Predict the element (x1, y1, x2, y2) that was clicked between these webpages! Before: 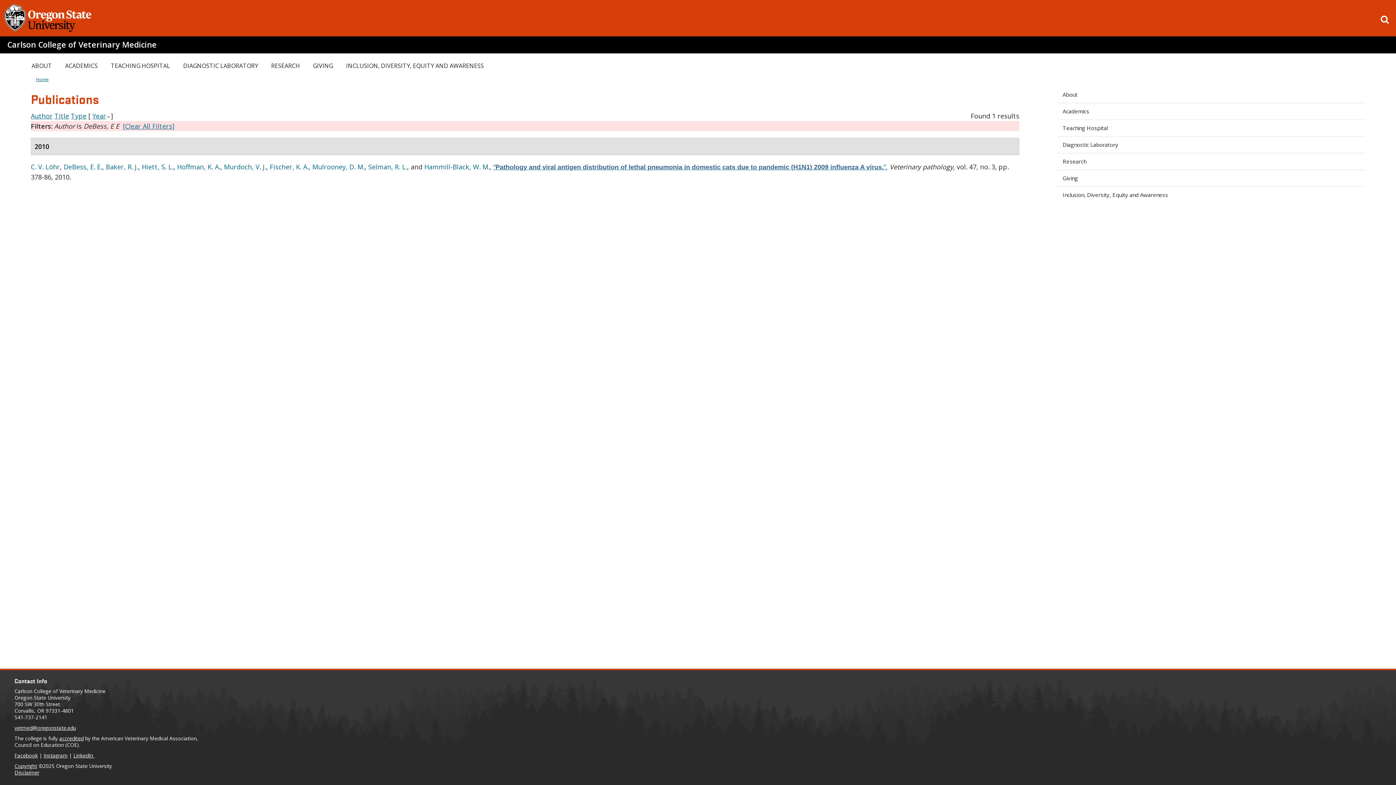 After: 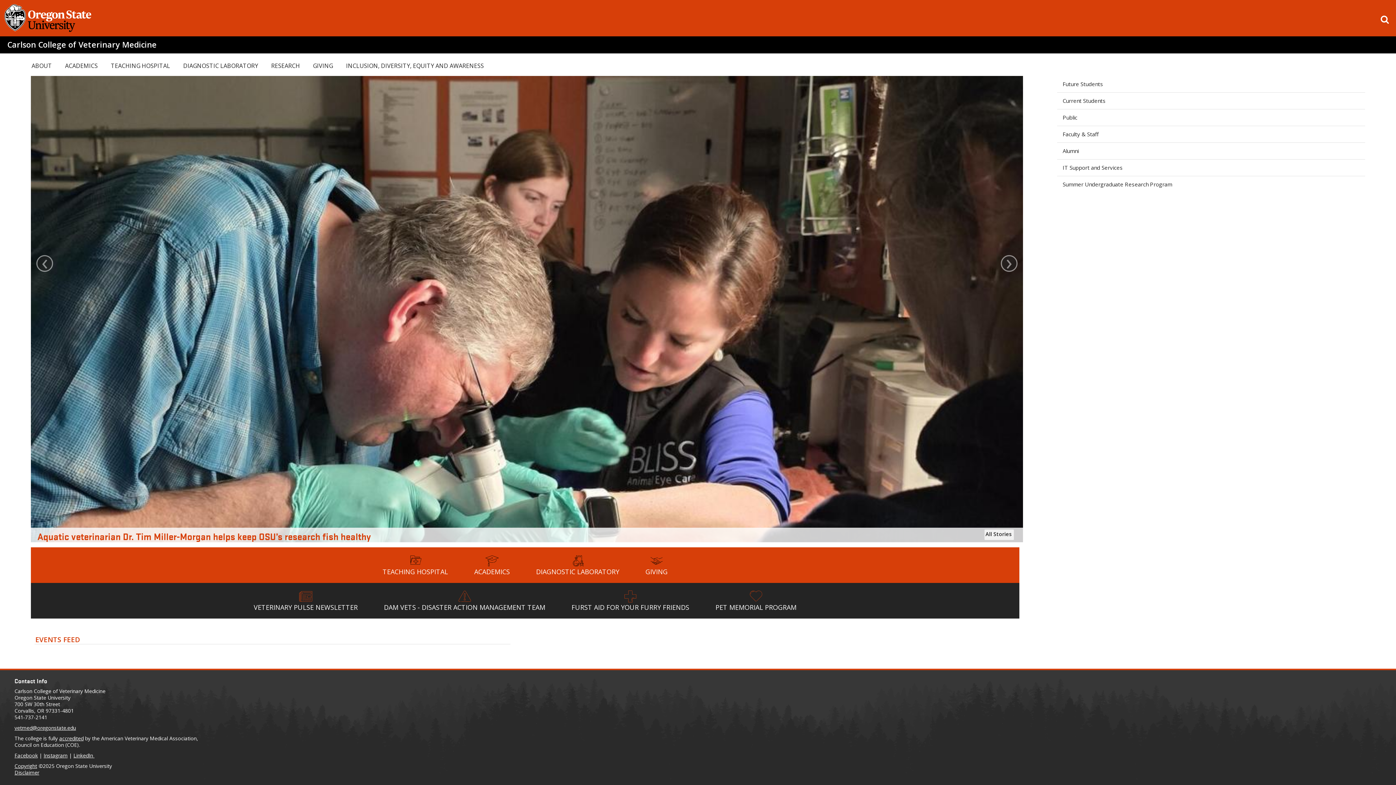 Action: bbox: (7, 39, 156, 49) label: Carlson College of Veterinary Medicine